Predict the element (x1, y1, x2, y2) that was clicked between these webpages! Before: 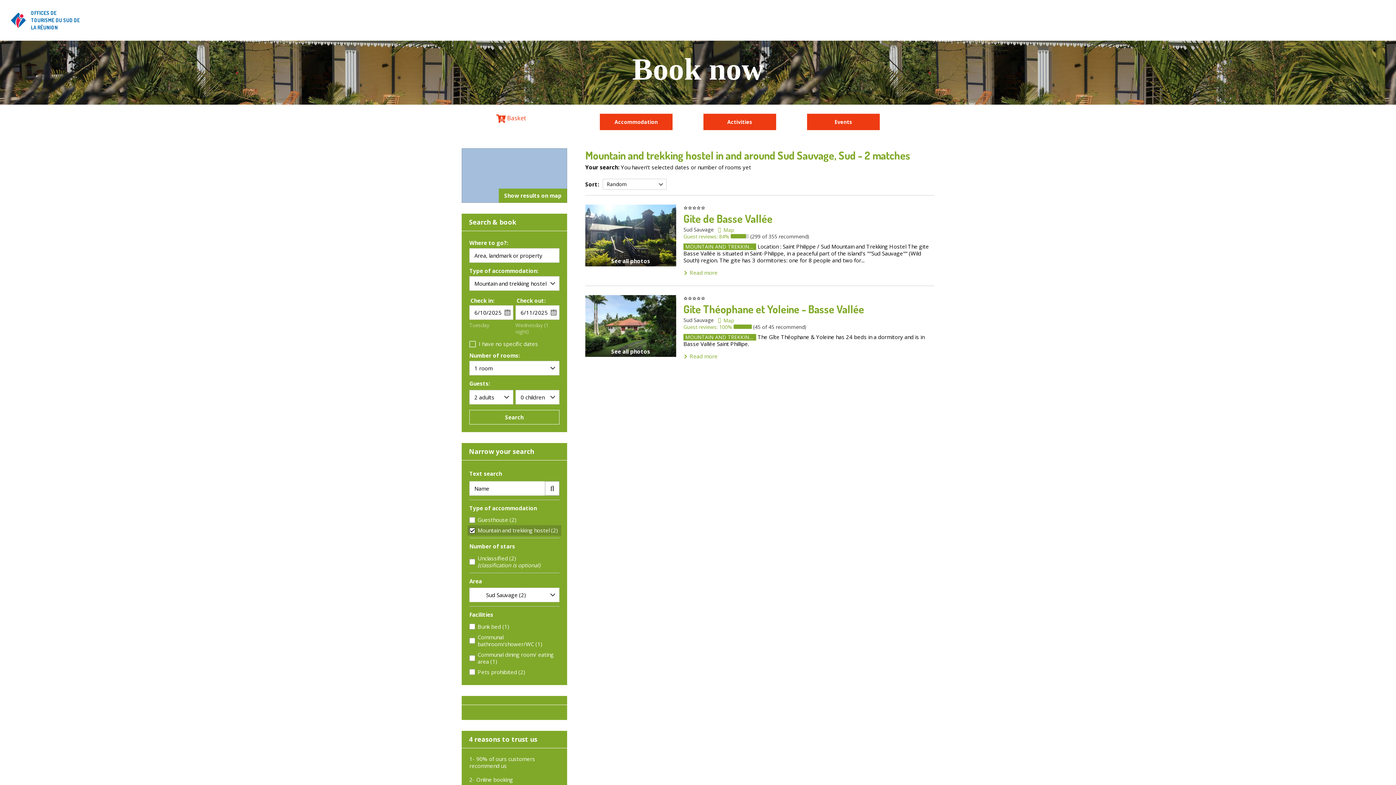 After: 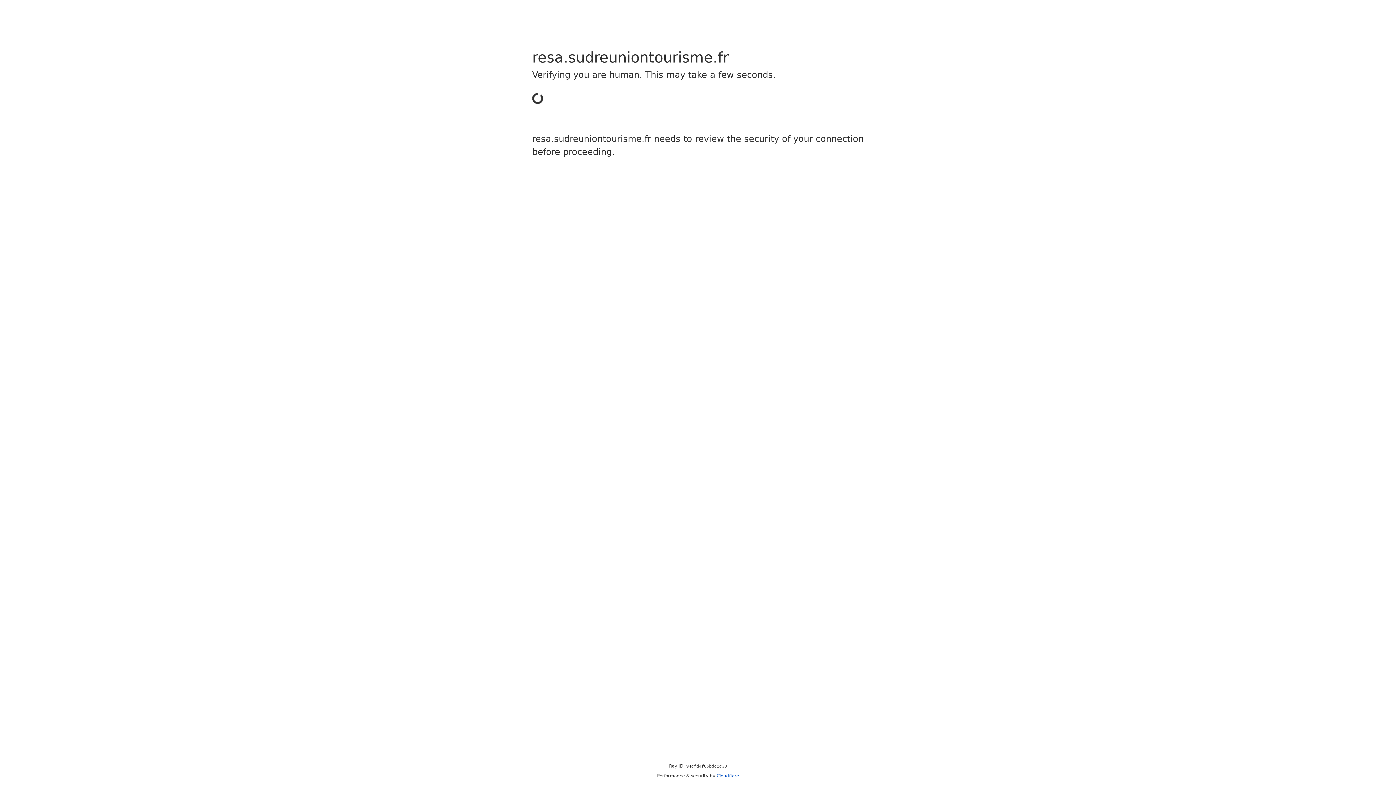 Action: label: Activities bbox: (703, 113, 776, 130)